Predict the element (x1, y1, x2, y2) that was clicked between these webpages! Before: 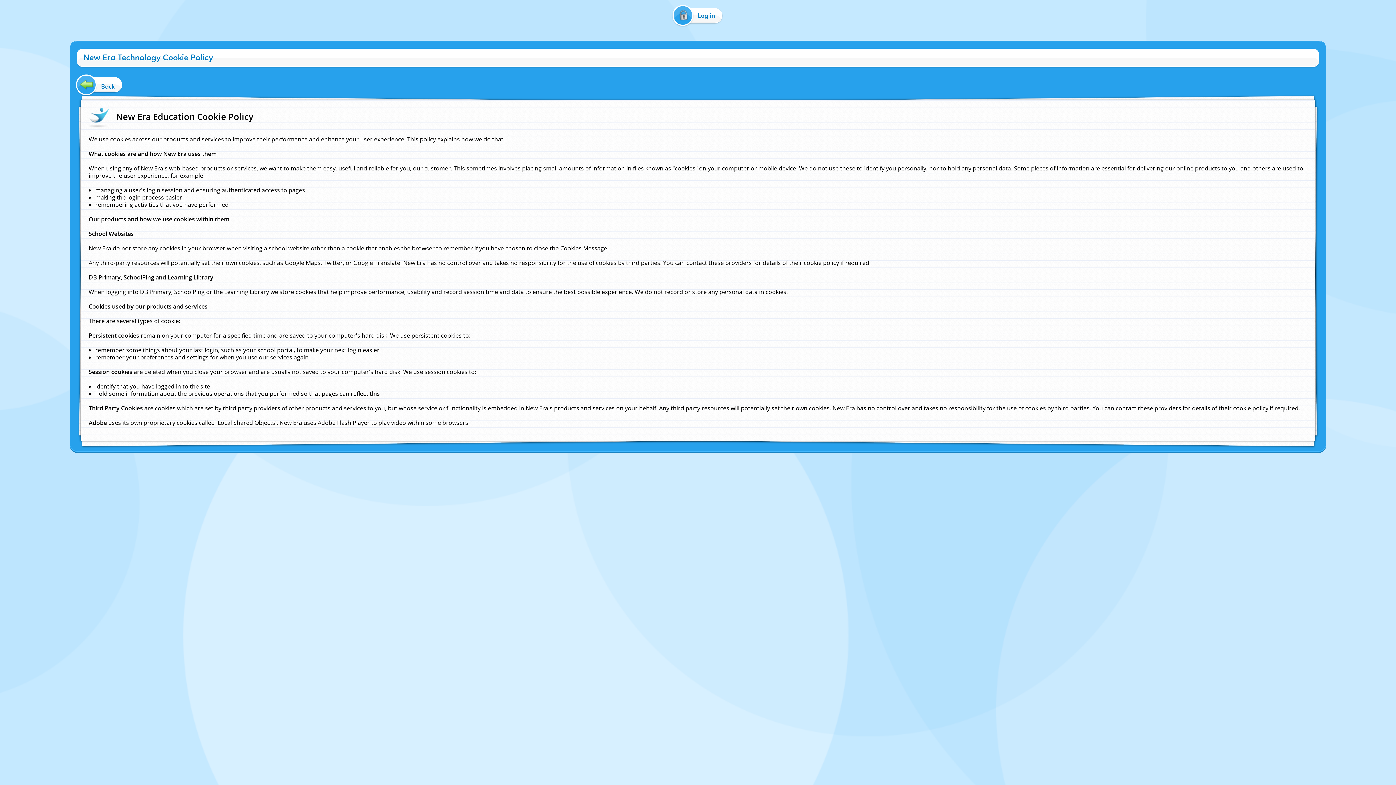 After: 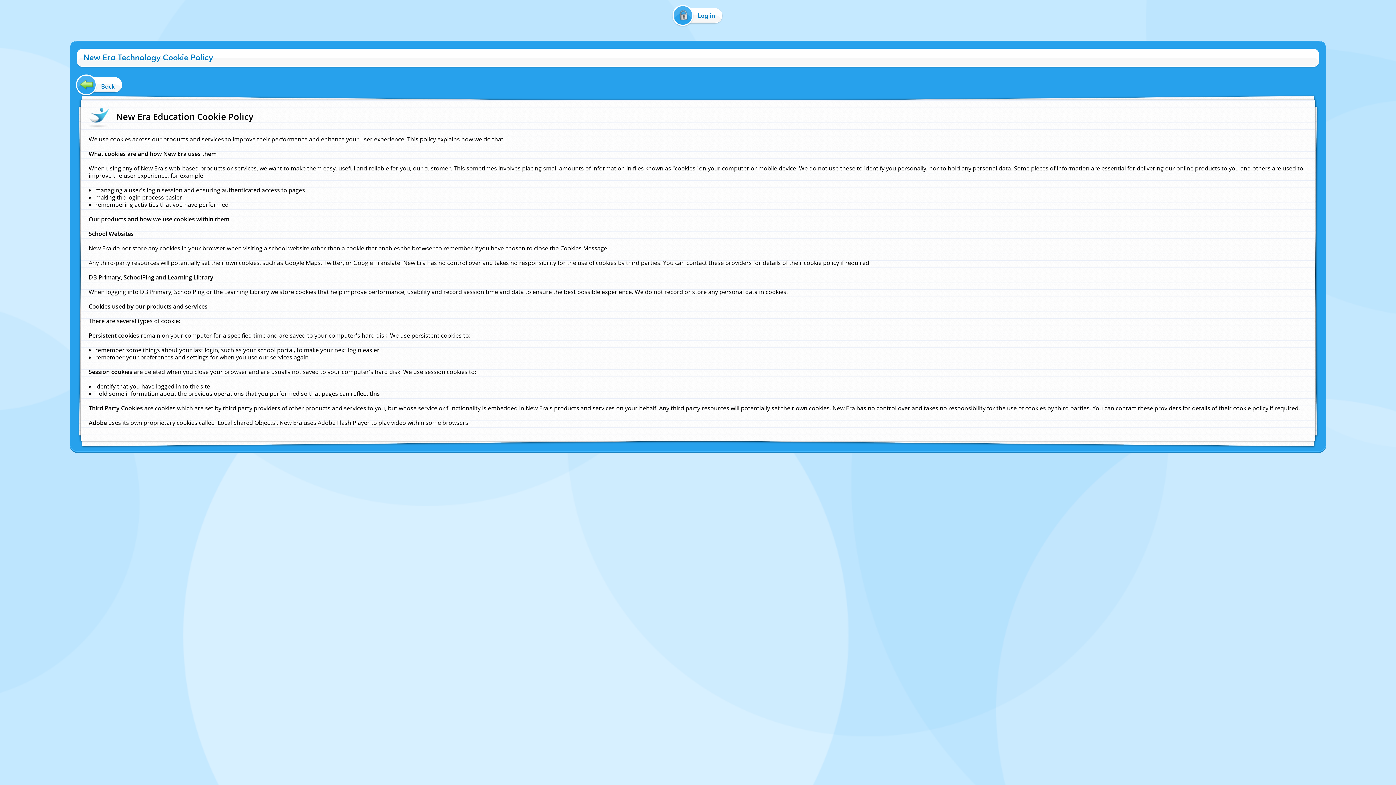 Action: bbox: (0, 40, 1, 50) label:  